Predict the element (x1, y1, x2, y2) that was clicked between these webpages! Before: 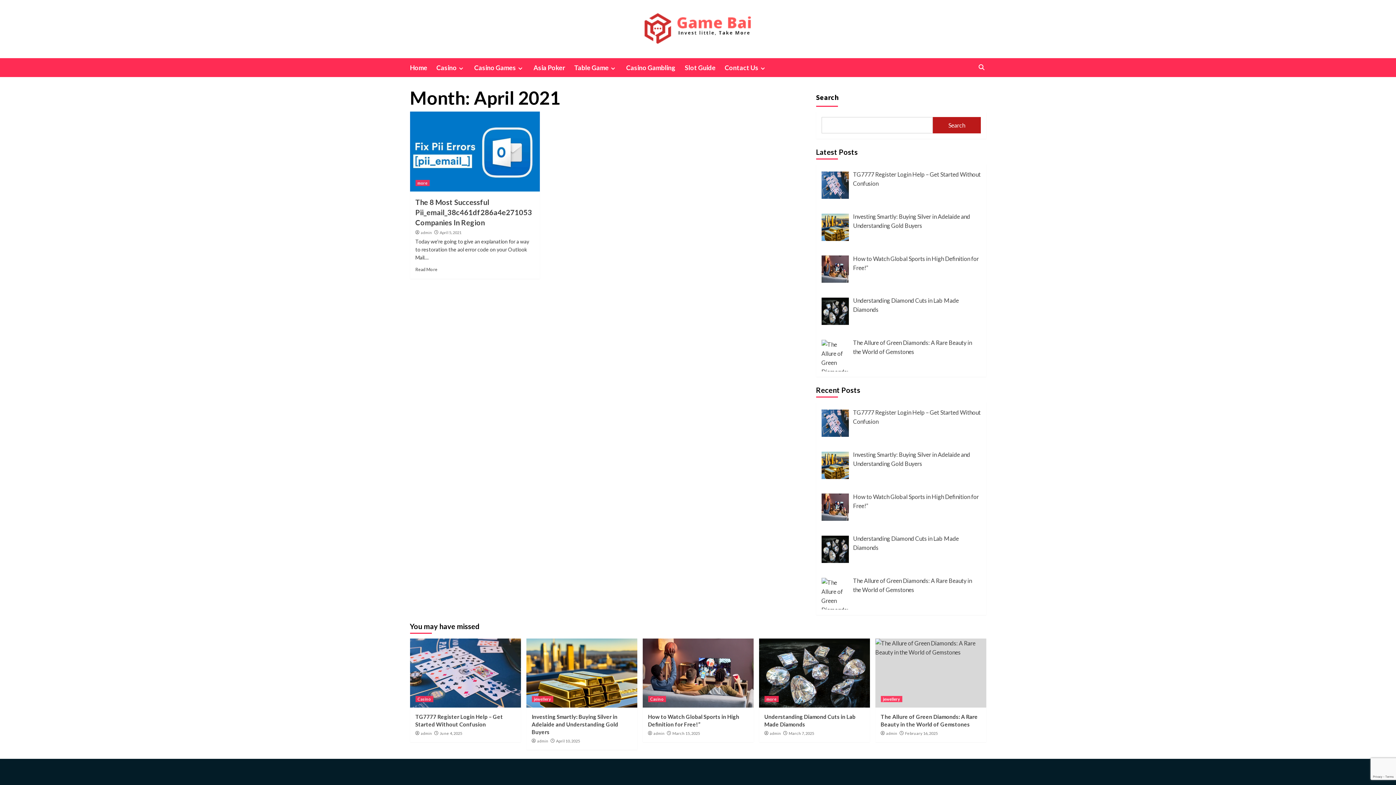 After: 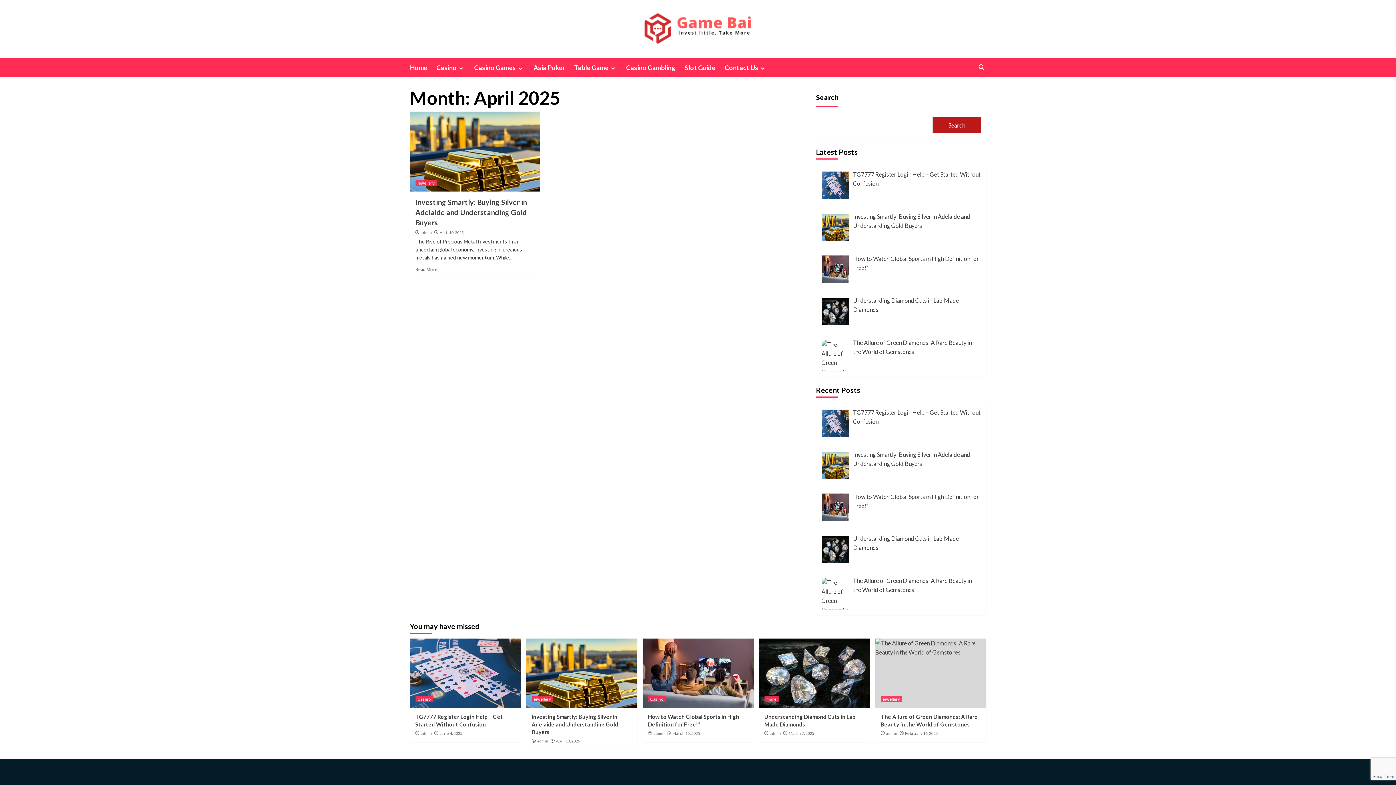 Action: bbox: (556, 738, 580, 743) label: April 10, 2025